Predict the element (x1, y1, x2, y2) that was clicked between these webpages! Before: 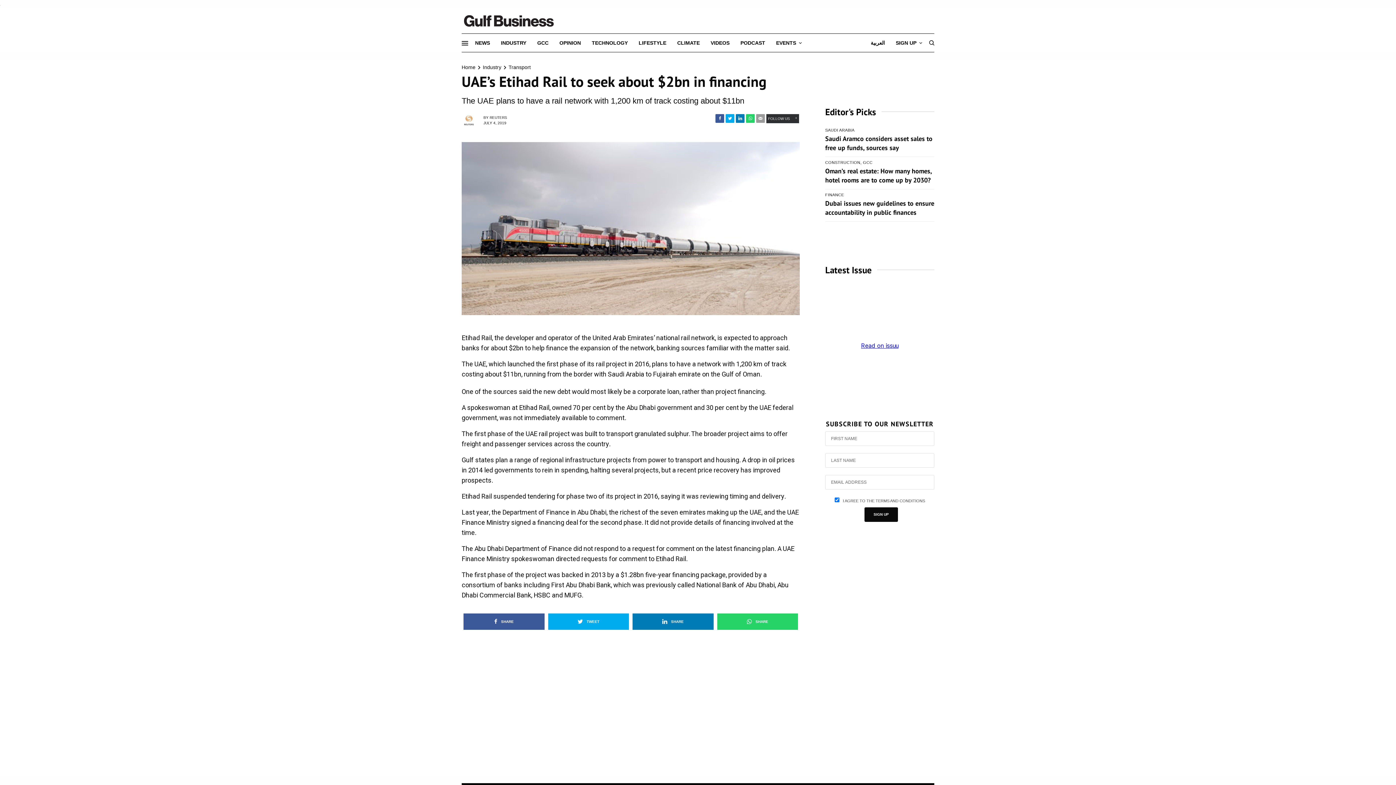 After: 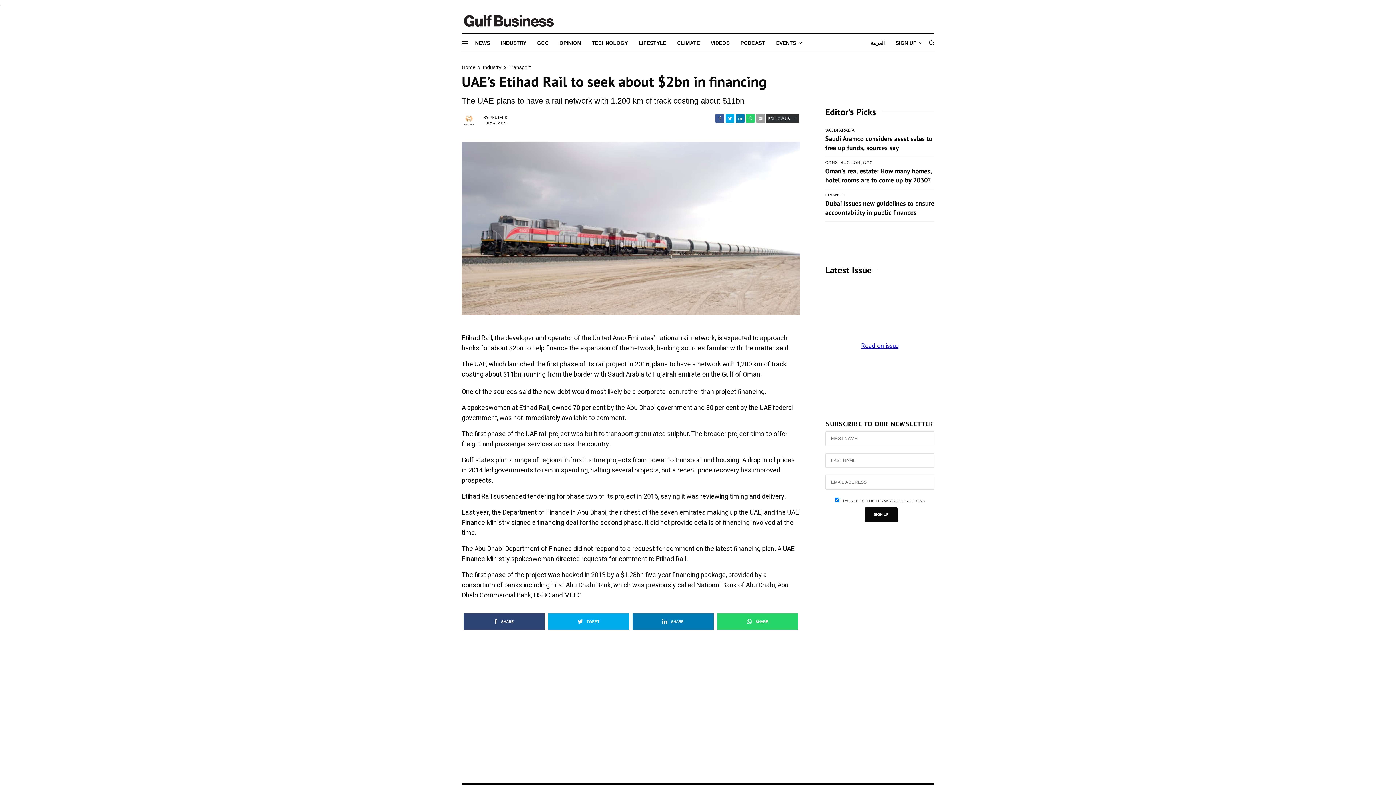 Action: bbox: (463, 628, 544, 645) label: SHARE